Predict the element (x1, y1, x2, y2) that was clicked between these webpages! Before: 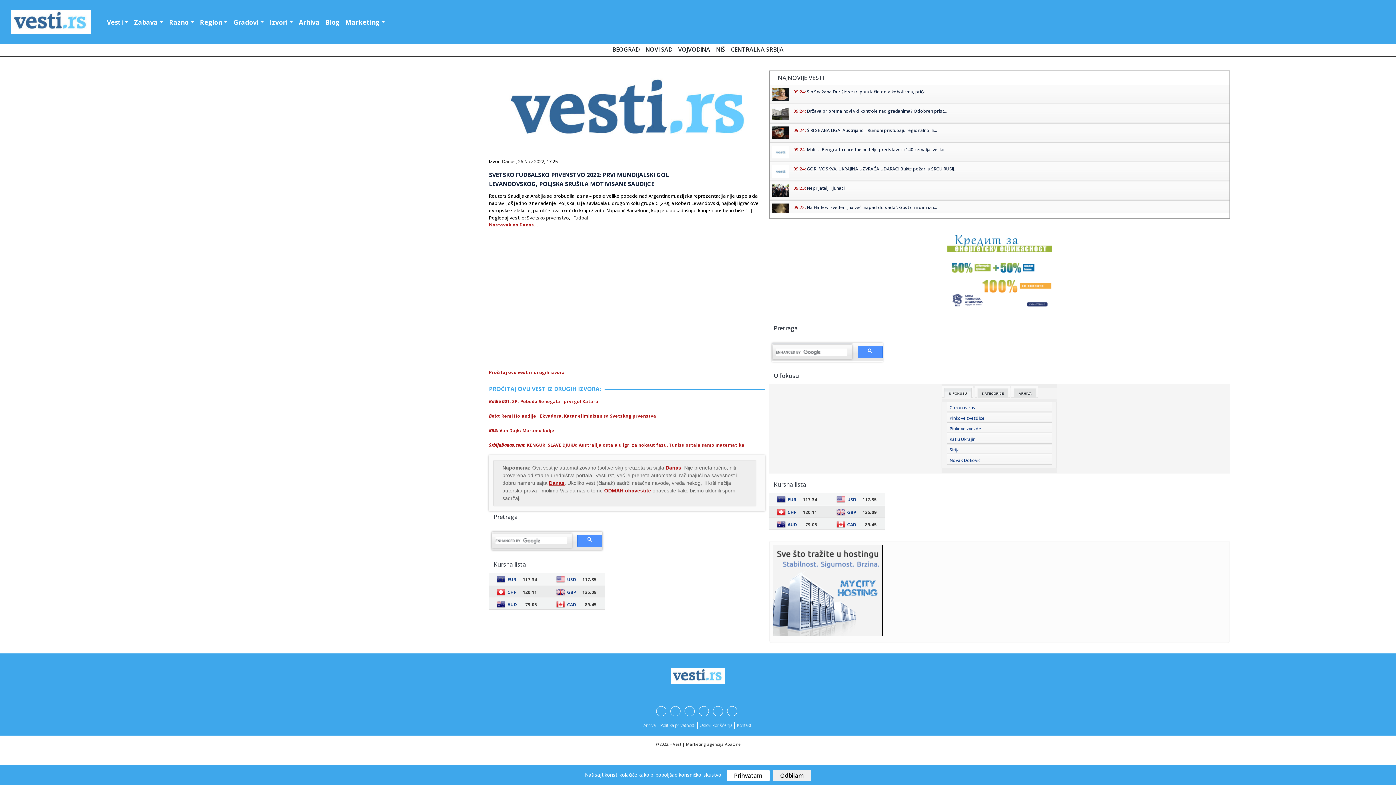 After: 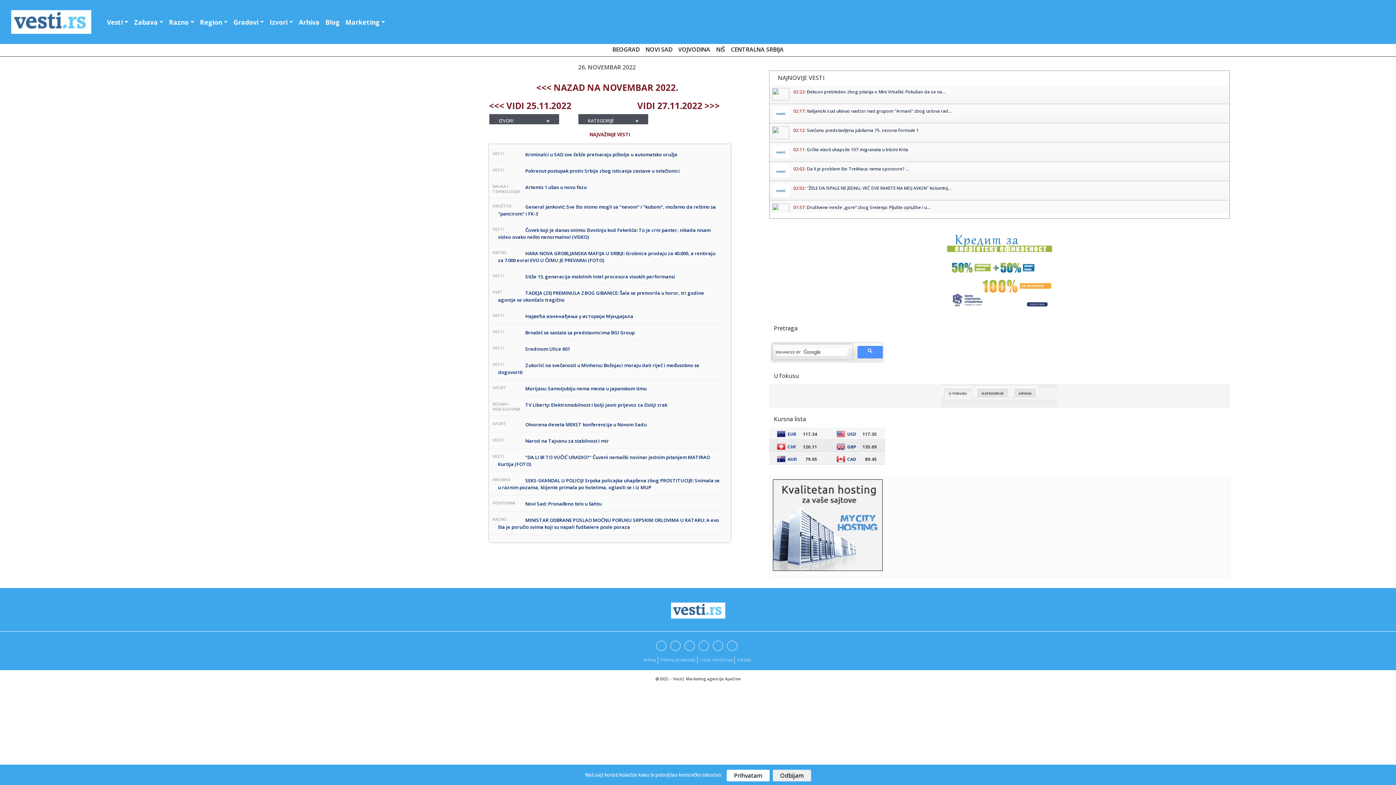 Action: label: 26.Nov.2022 bbox: (518, 158, 544, 164)